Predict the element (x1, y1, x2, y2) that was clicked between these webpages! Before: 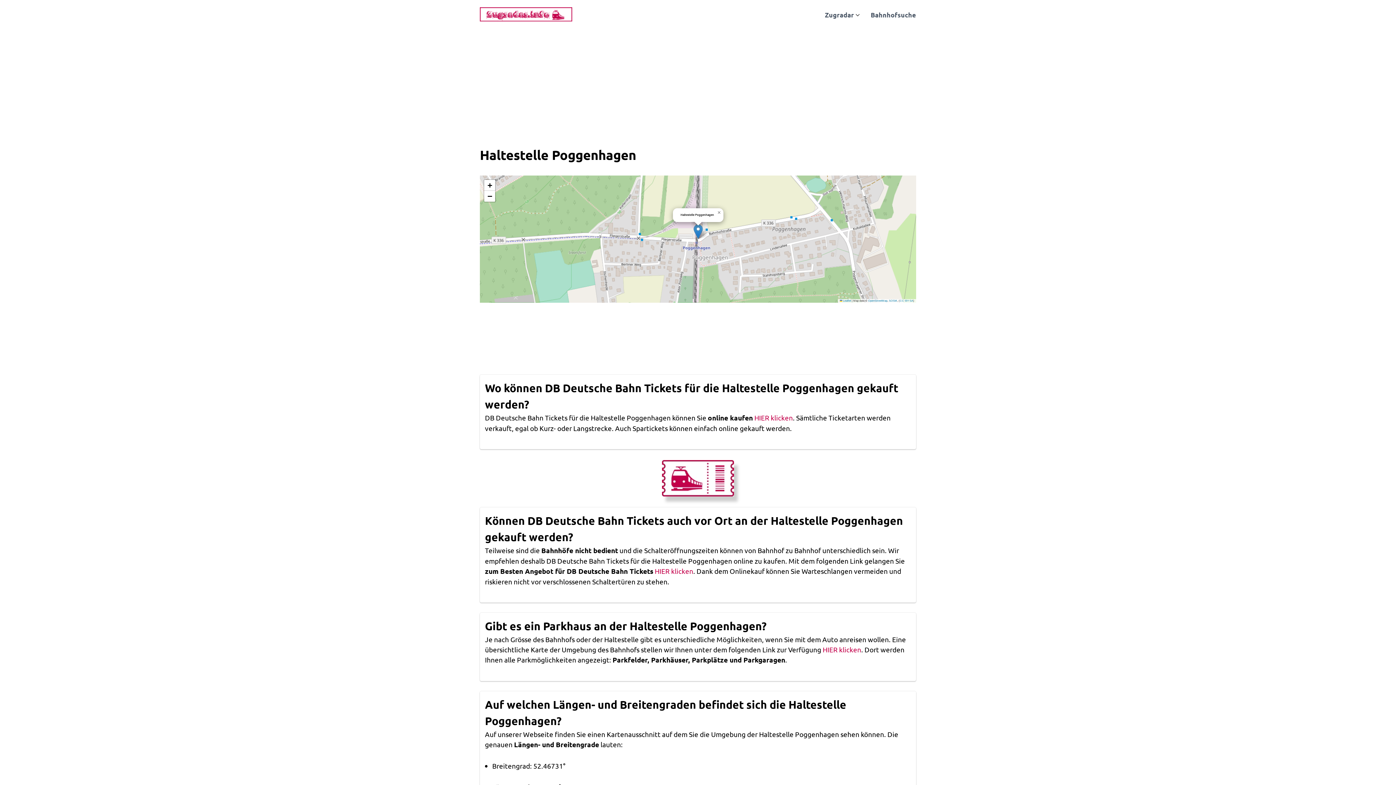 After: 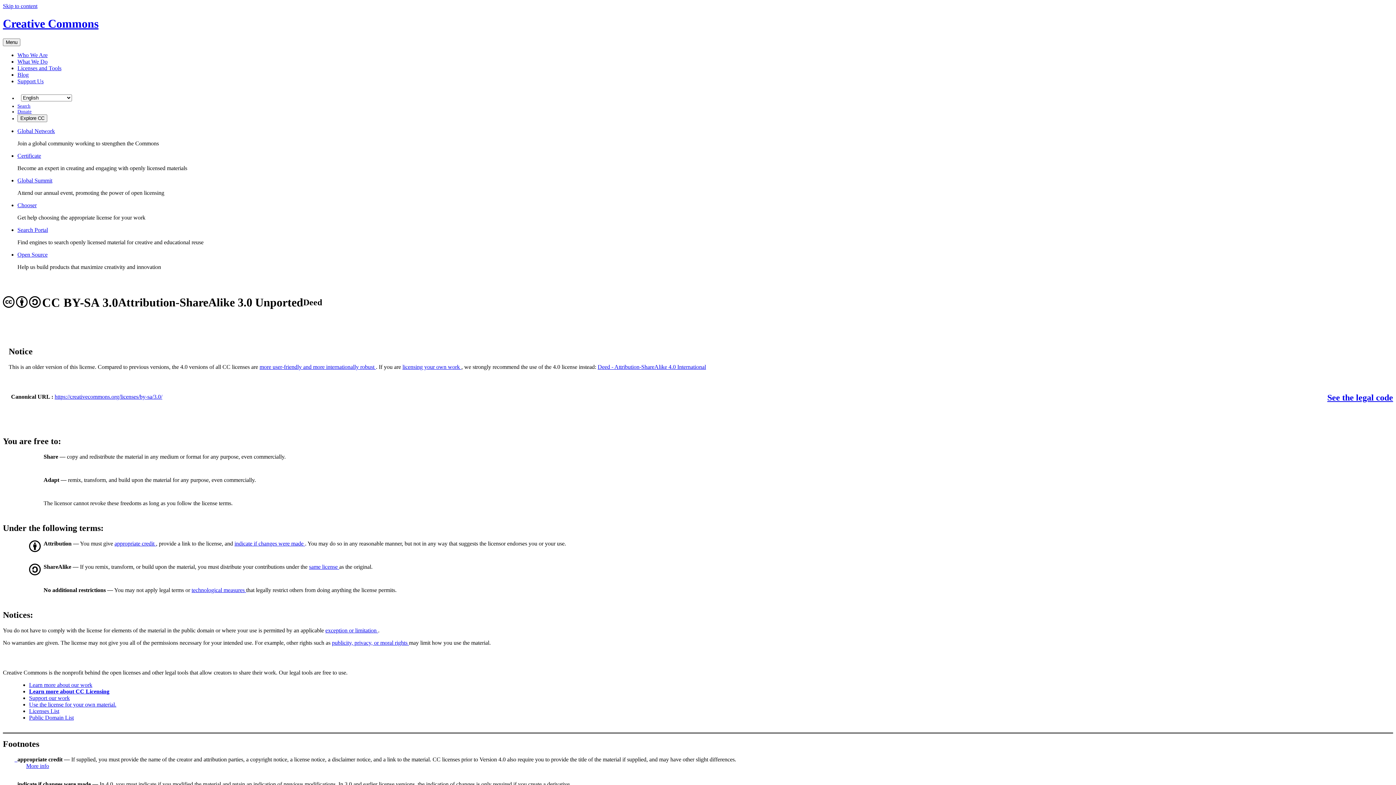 Action: bbox: (900, 299, 913, 302) label: CC-BY-SA